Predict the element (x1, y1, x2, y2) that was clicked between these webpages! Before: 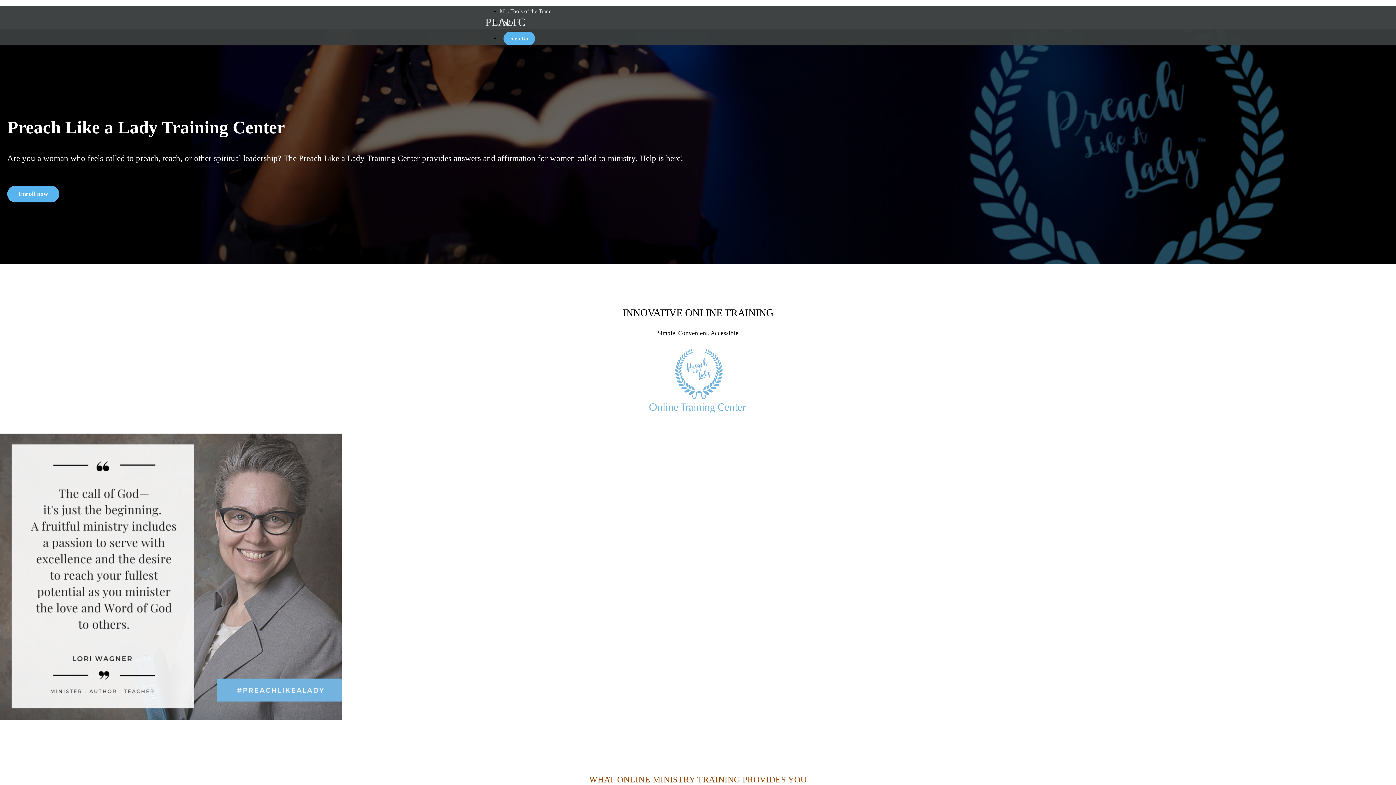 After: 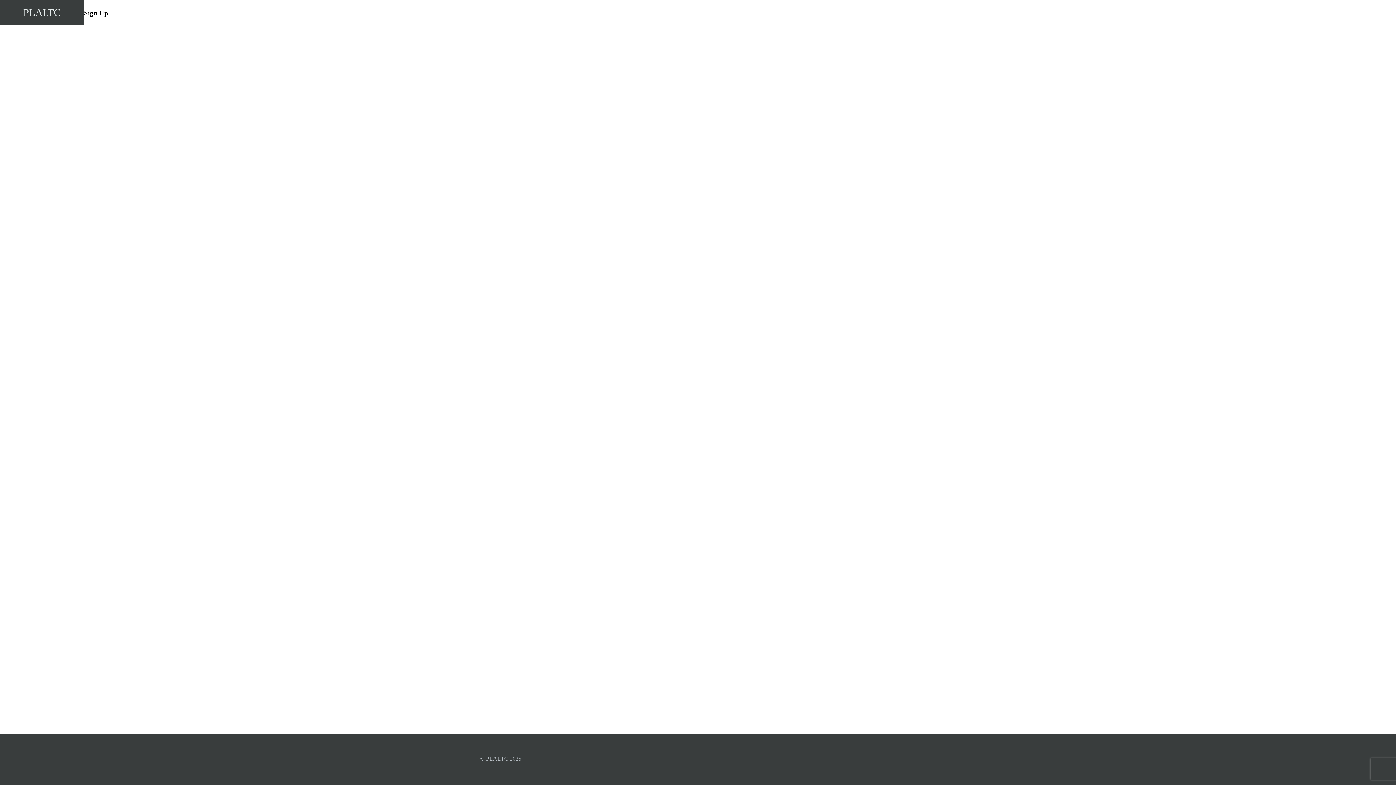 Action: label: Enroll now bbox: (7, 185, 59, 202)